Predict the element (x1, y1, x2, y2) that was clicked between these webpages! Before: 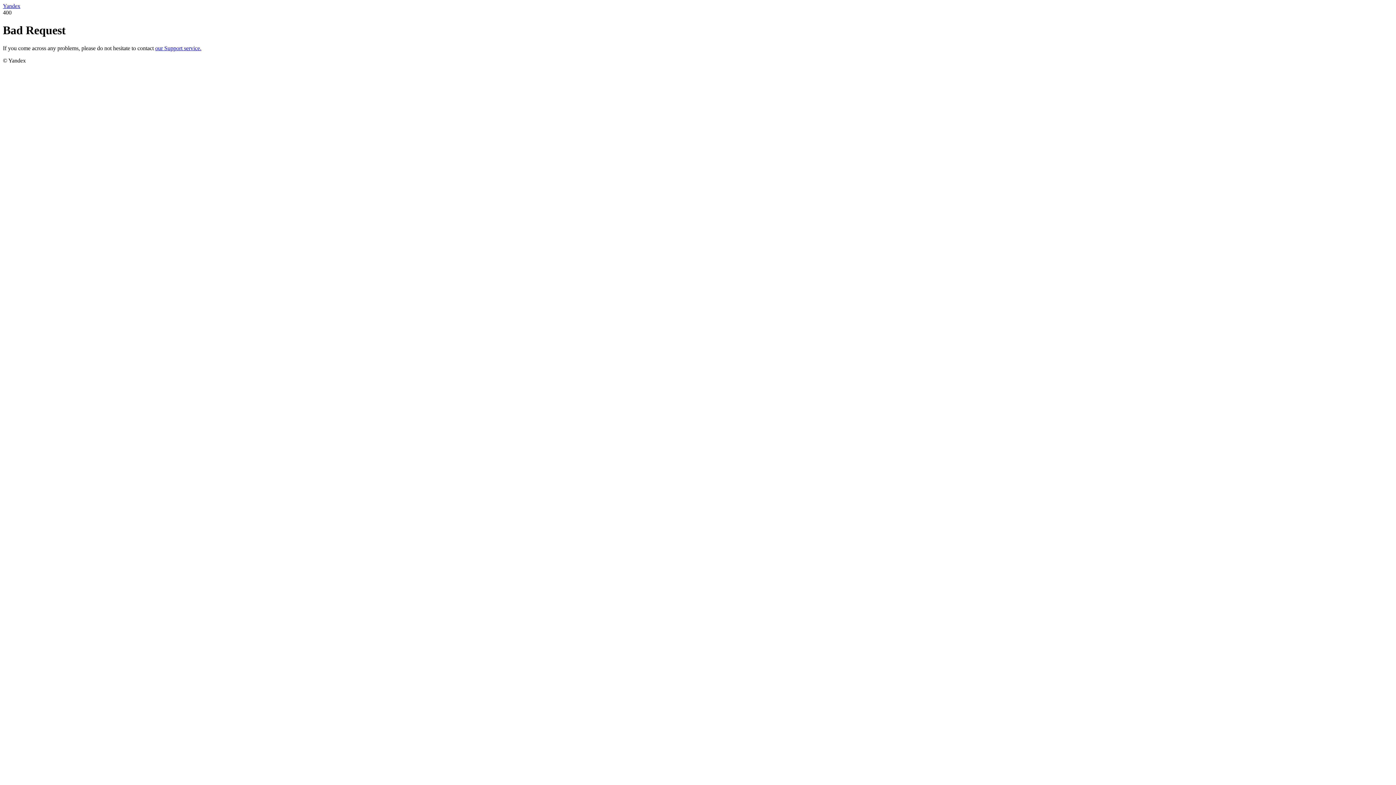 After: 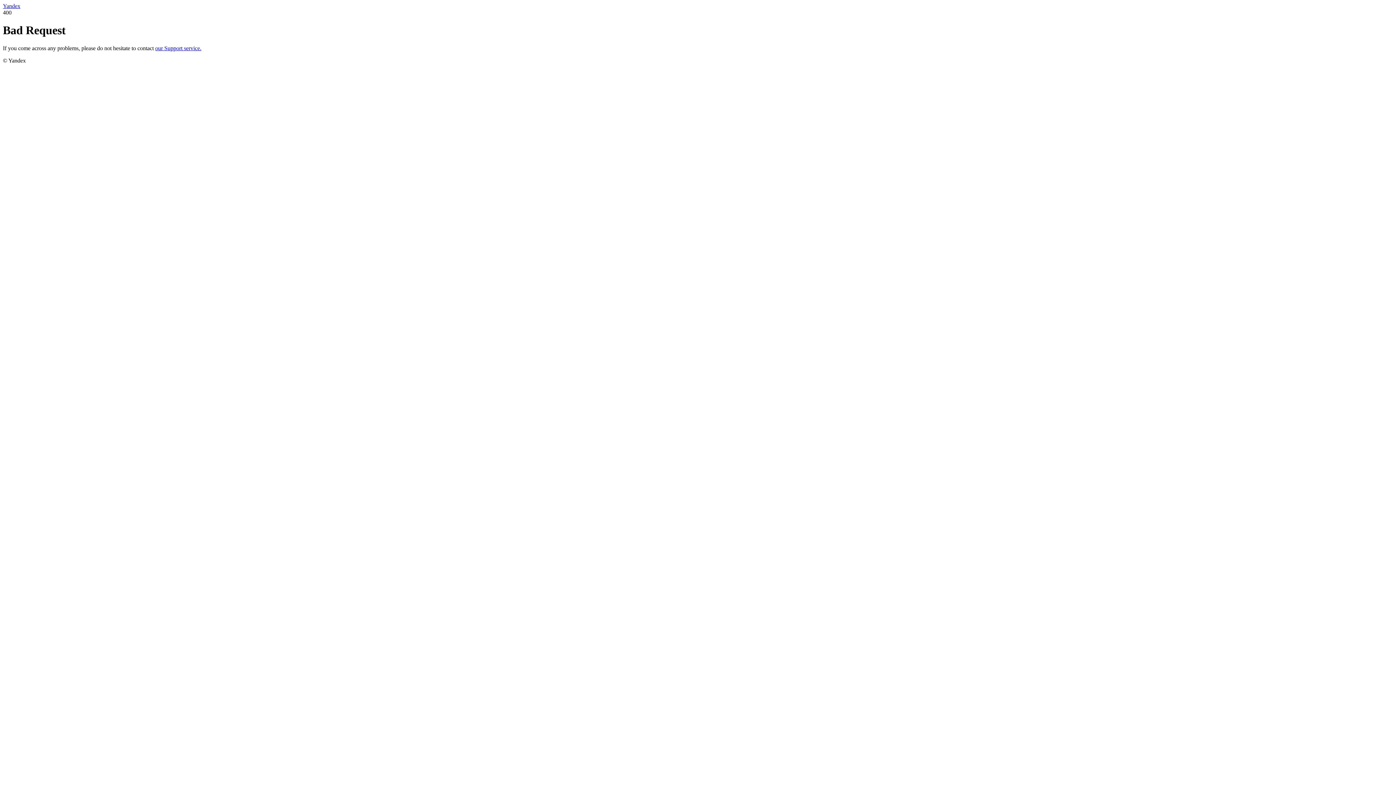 Action: bbox: (155, 45, 201, 51) label: our Support service.